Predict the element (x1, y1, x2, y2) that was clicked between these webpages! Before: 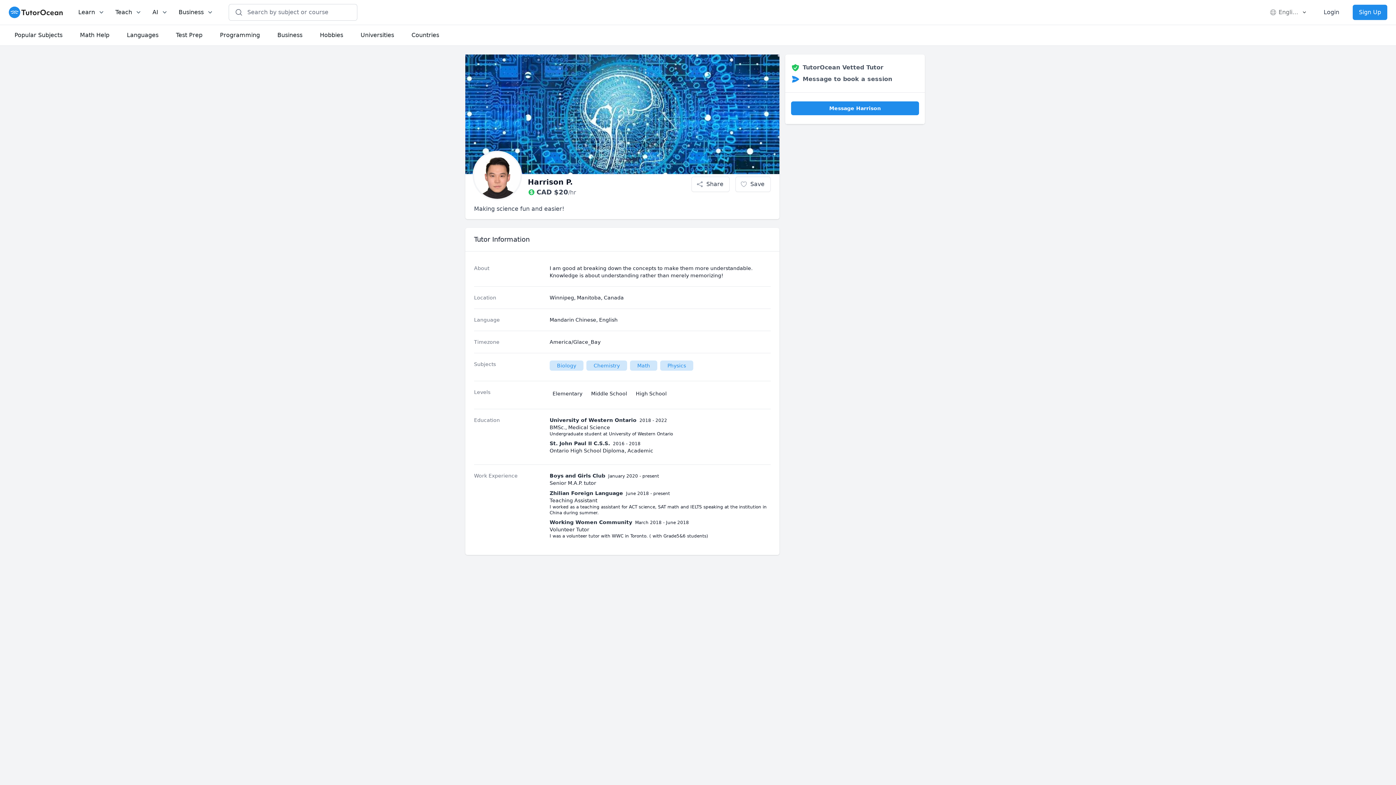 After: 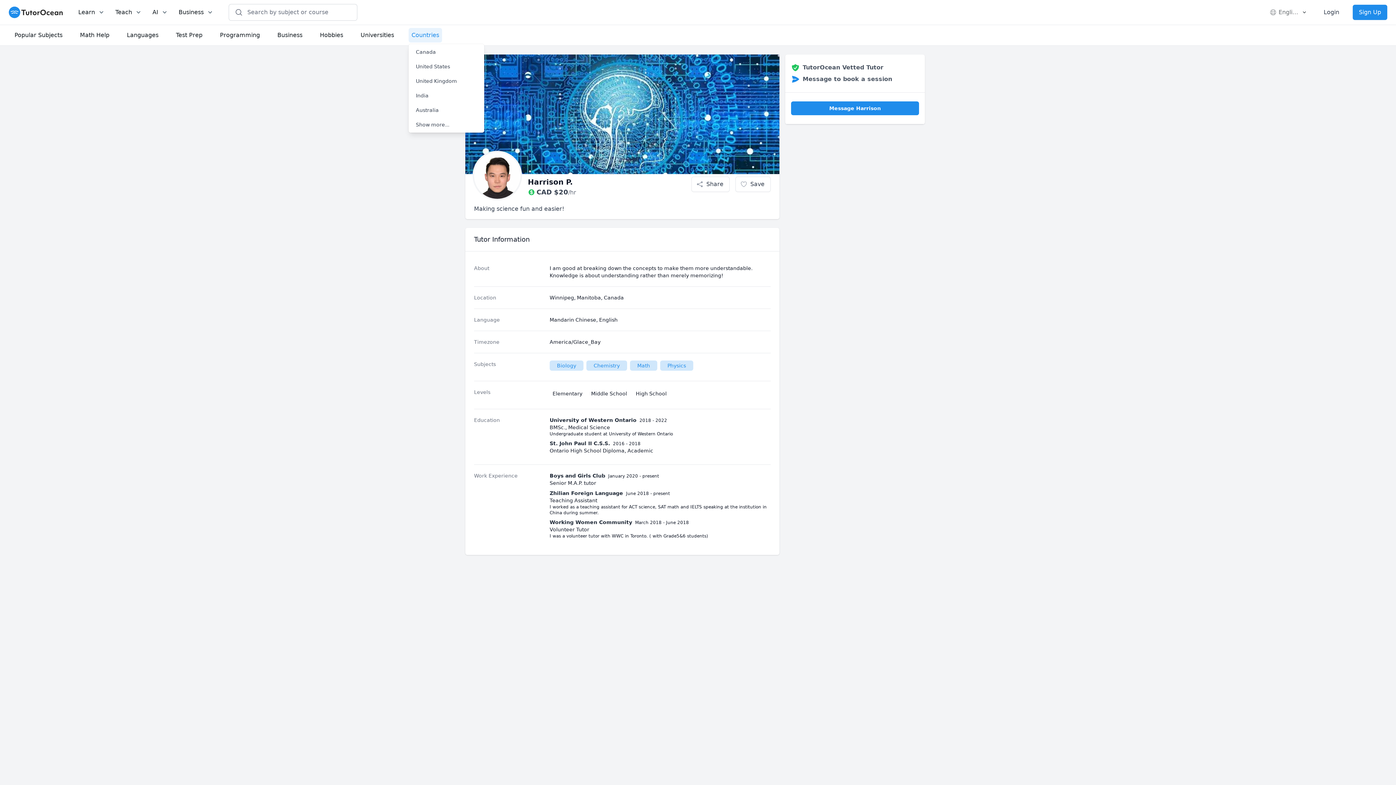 Action: bbox: (408, 28, 442, 42) label: Countries